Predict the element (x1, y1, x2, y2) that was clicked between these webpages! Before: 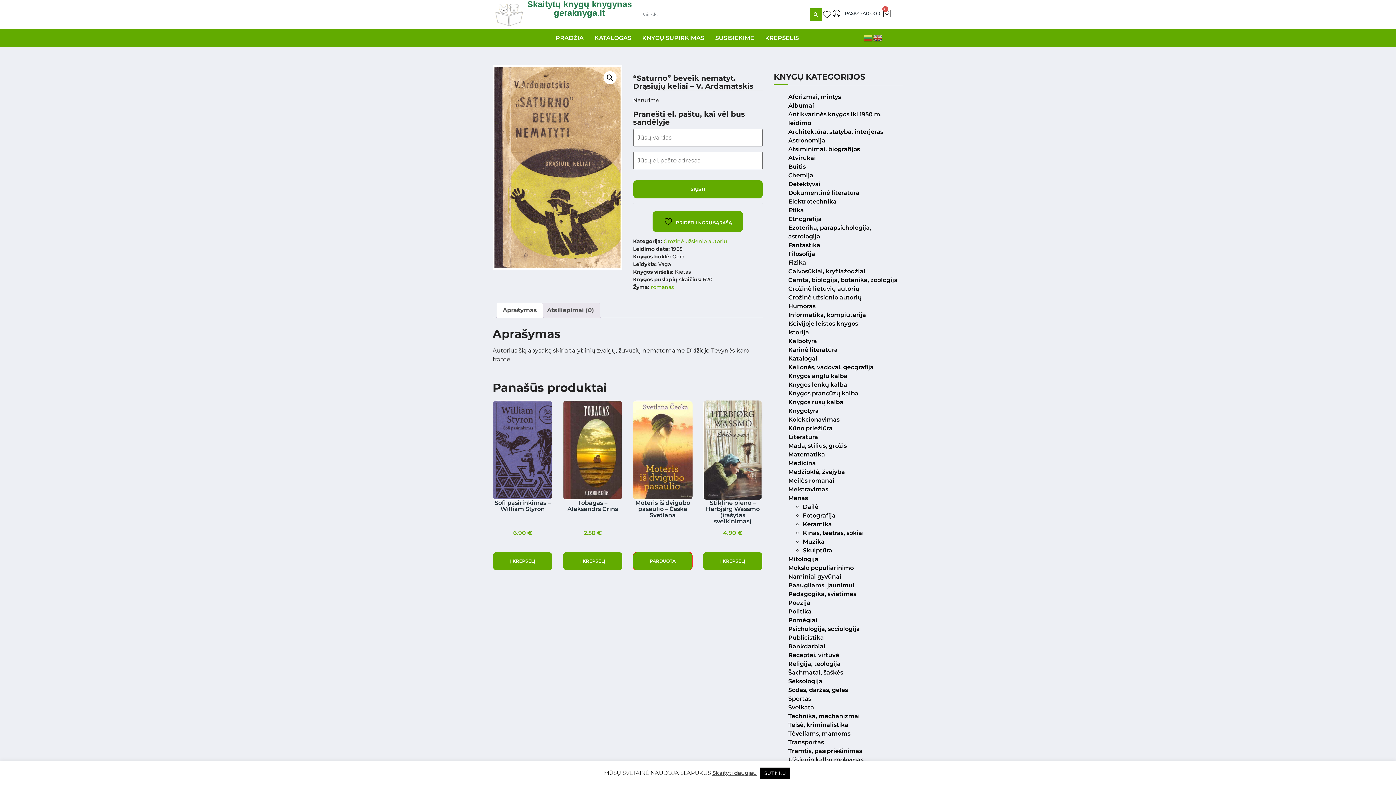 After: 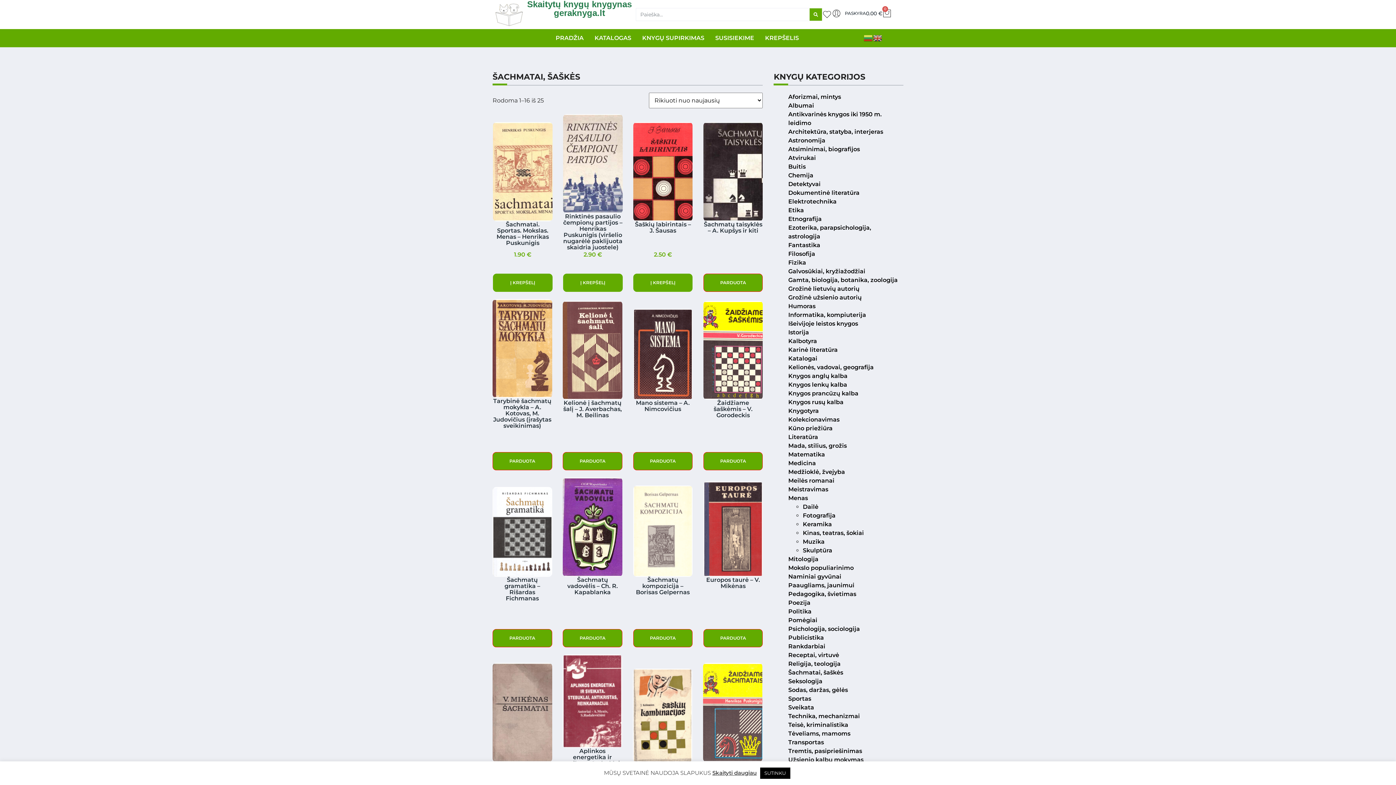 Action: label: Šachmatai, šaškės bbox: (788, 669, 843, 676)